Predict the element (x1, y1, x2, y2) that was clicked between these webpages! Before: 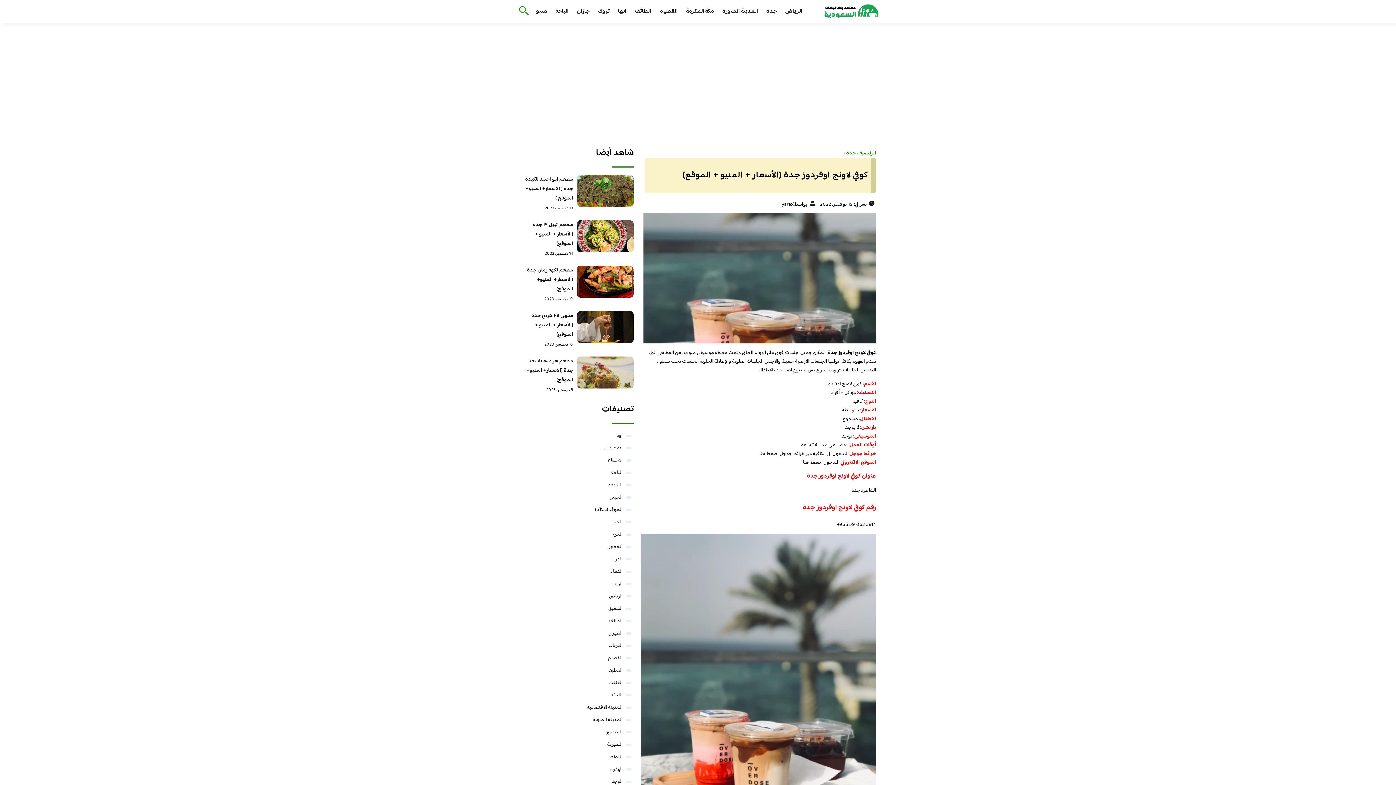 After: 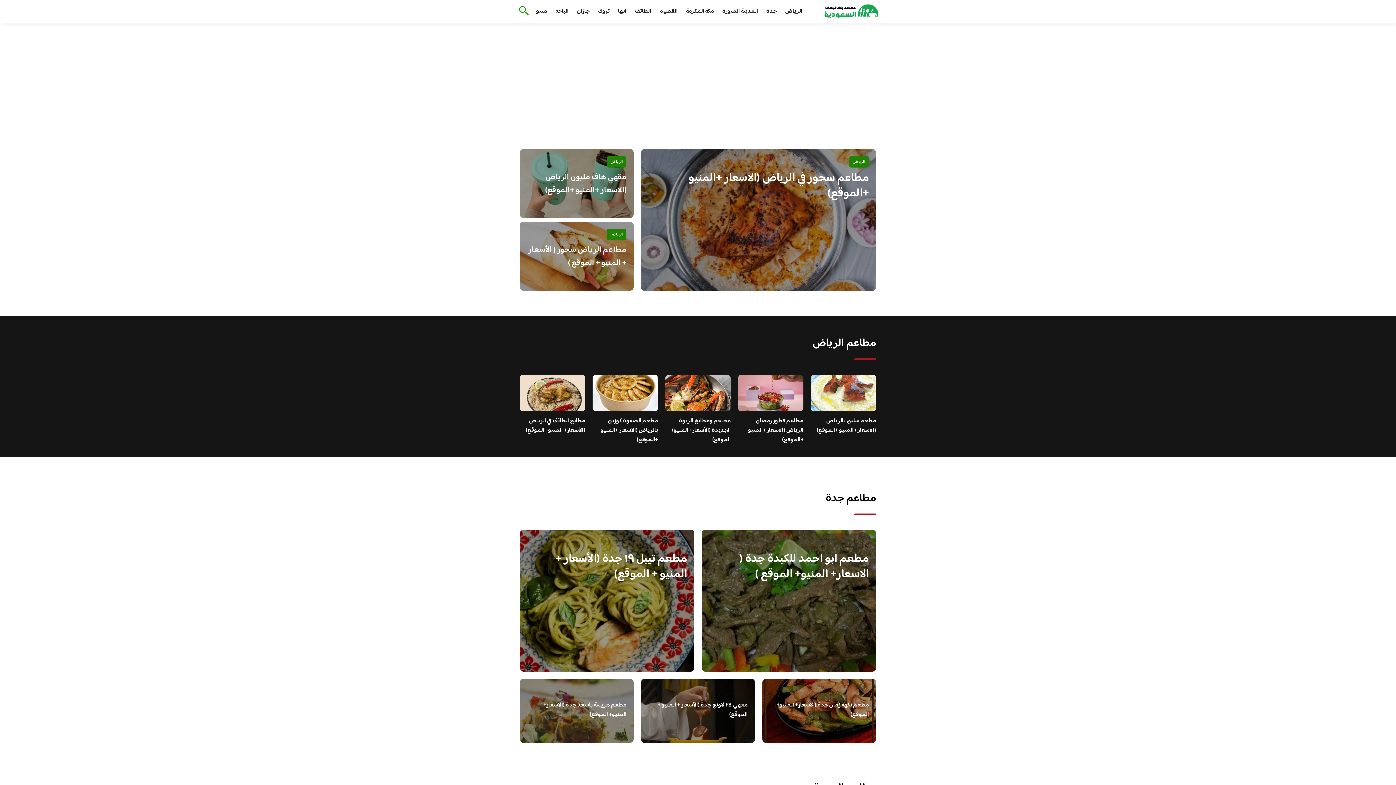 Action: bbox: (807, 3, 880, 19)